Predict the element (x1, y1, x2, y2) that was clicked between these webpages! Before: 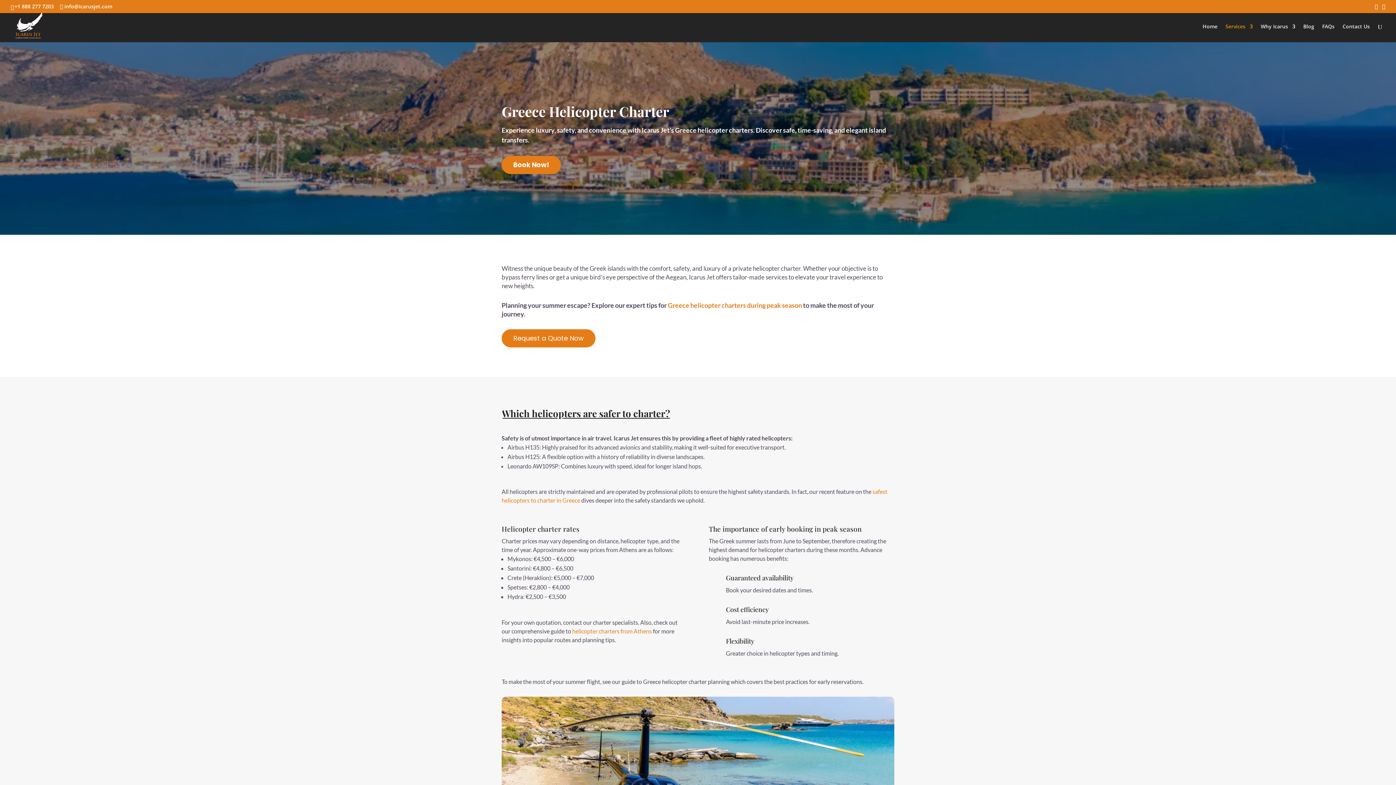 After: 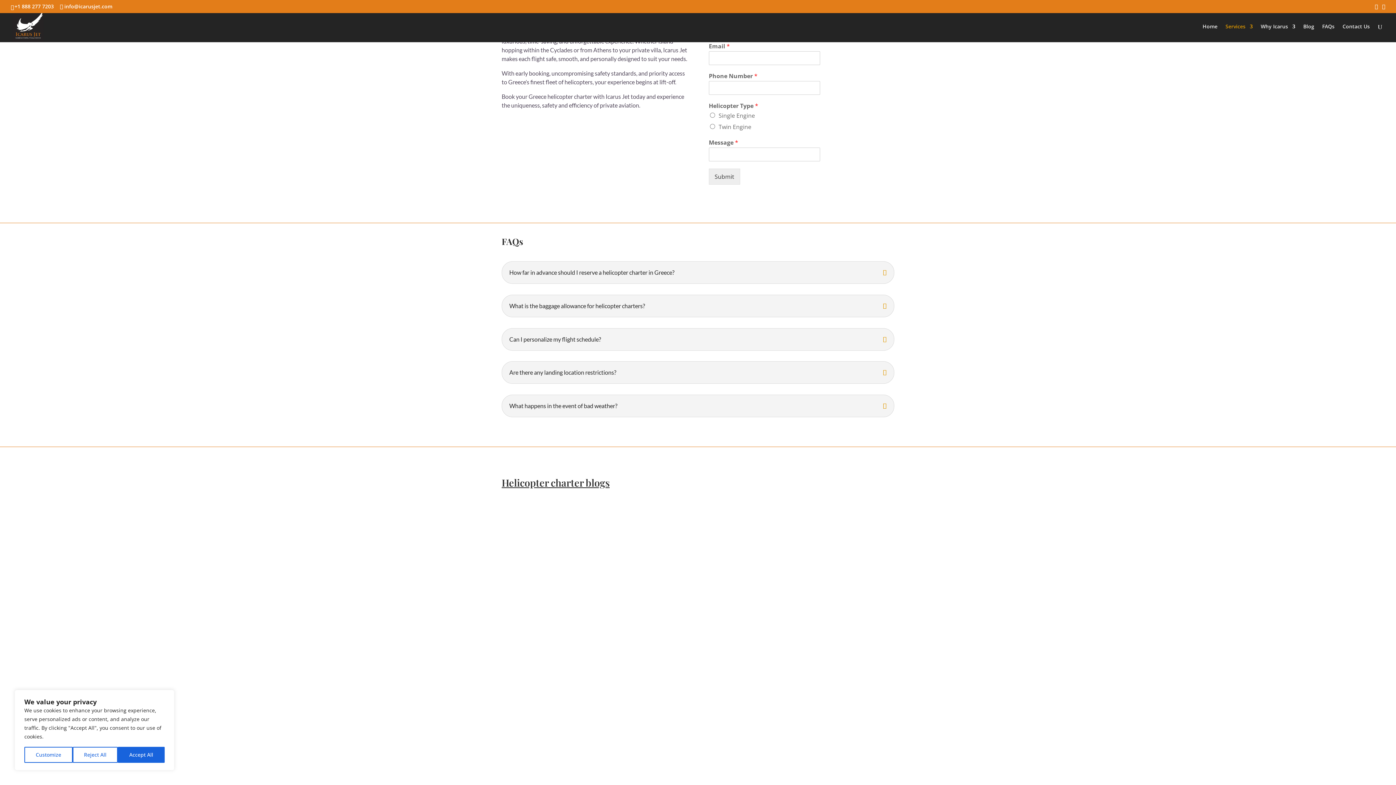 Action: bbox: (501, 155, 561, 174) label: Book Now!